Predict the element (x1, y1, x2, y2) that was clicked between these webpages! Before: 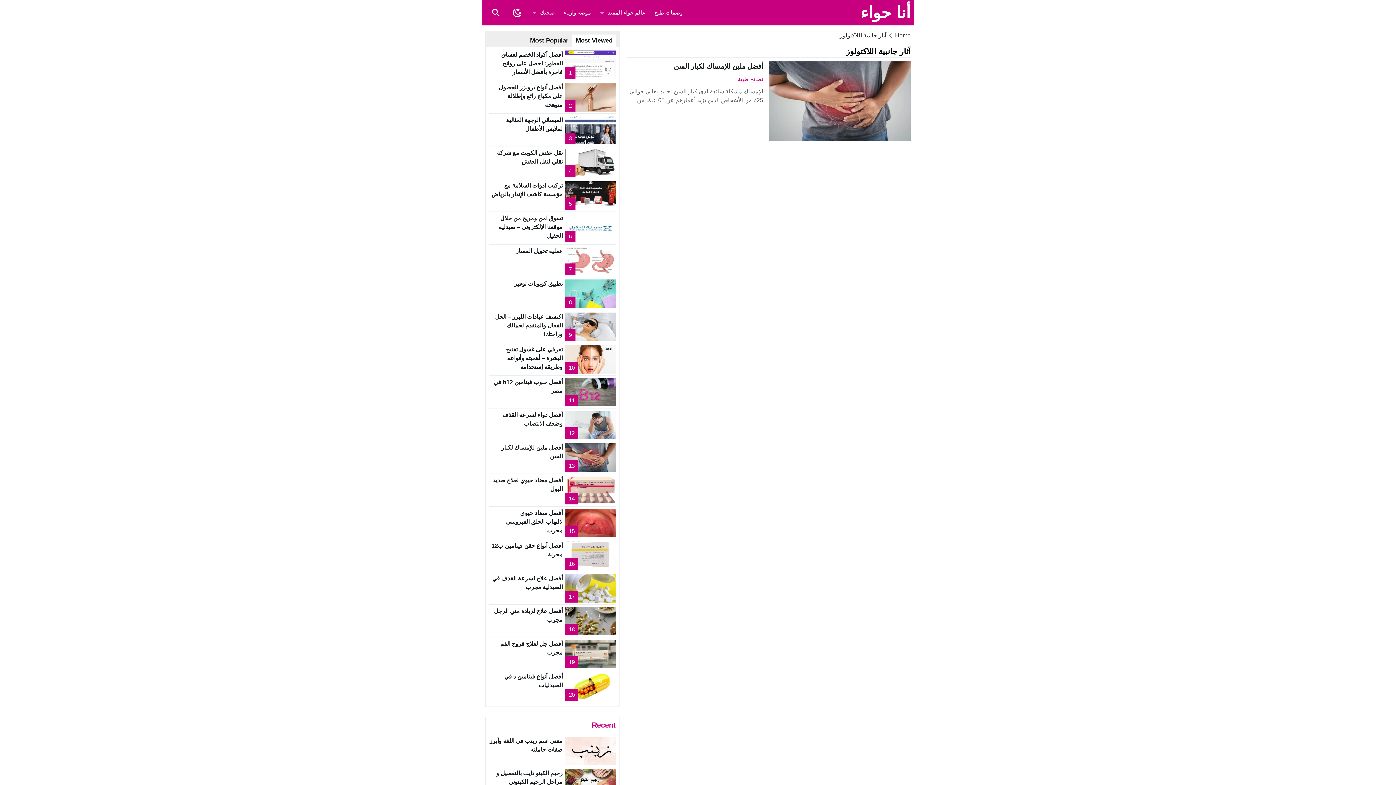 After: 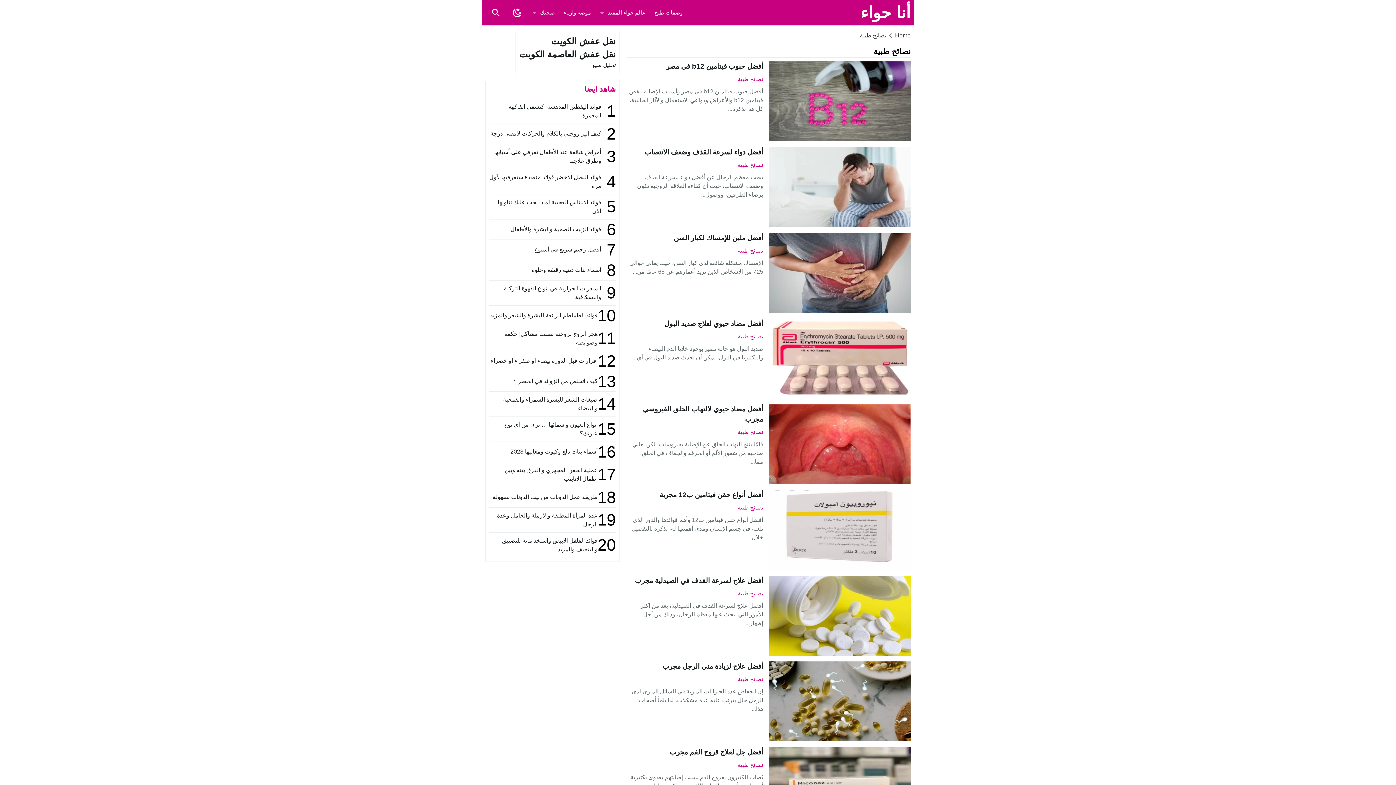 Action: label: نصائح طبية bbox: (737, 75, 763, 83)